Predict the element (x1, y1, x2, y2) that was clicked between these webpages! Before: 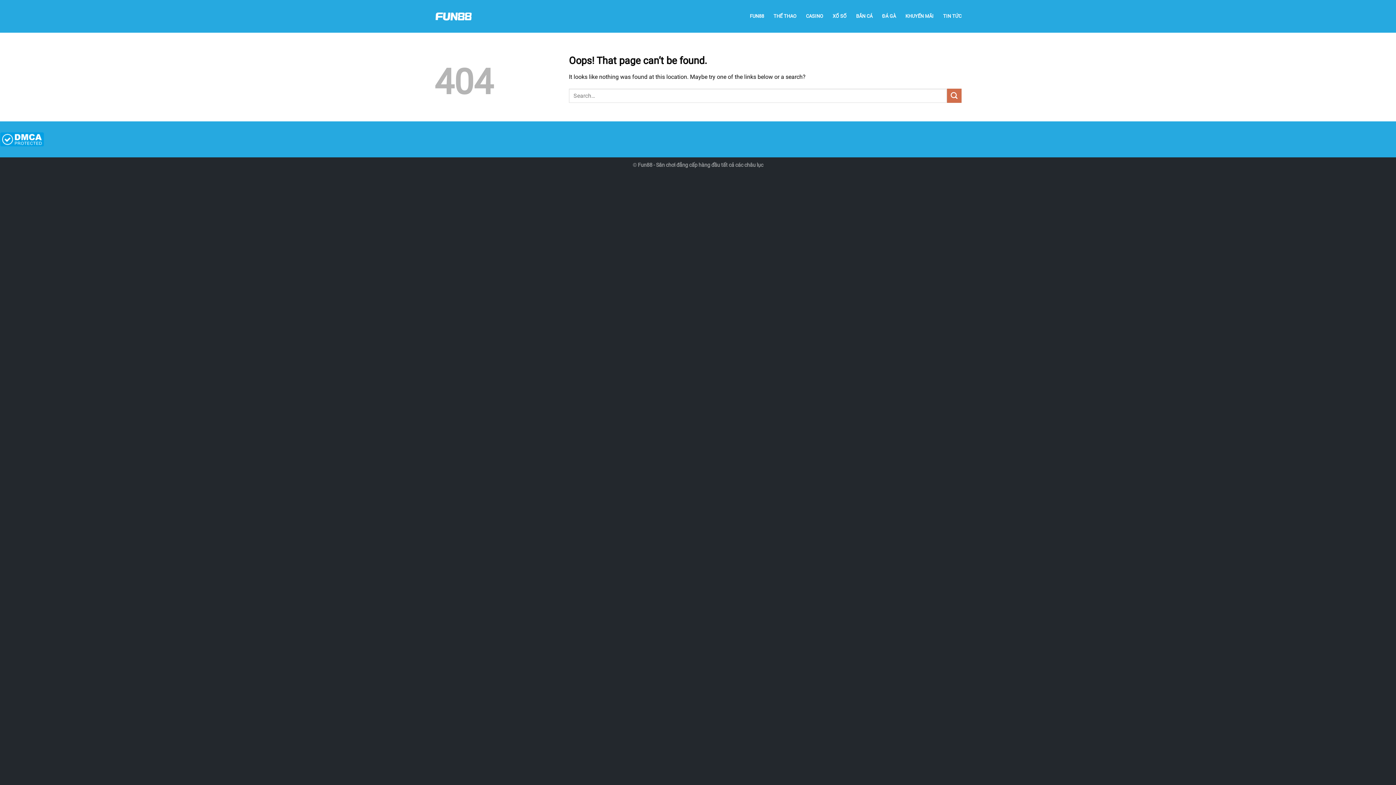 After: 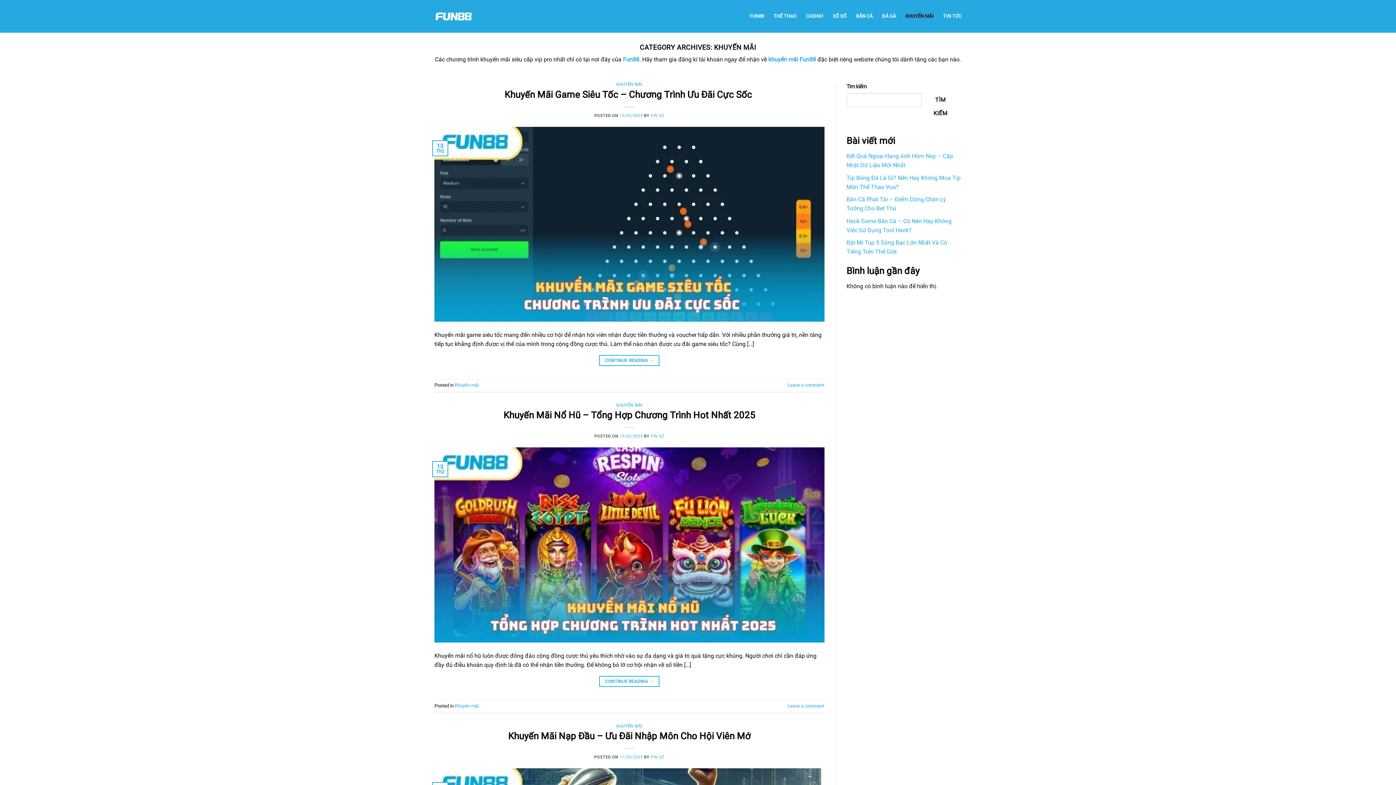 Action: label: KHUYẾN MÃI bbox: (905, 9, 933, 22)